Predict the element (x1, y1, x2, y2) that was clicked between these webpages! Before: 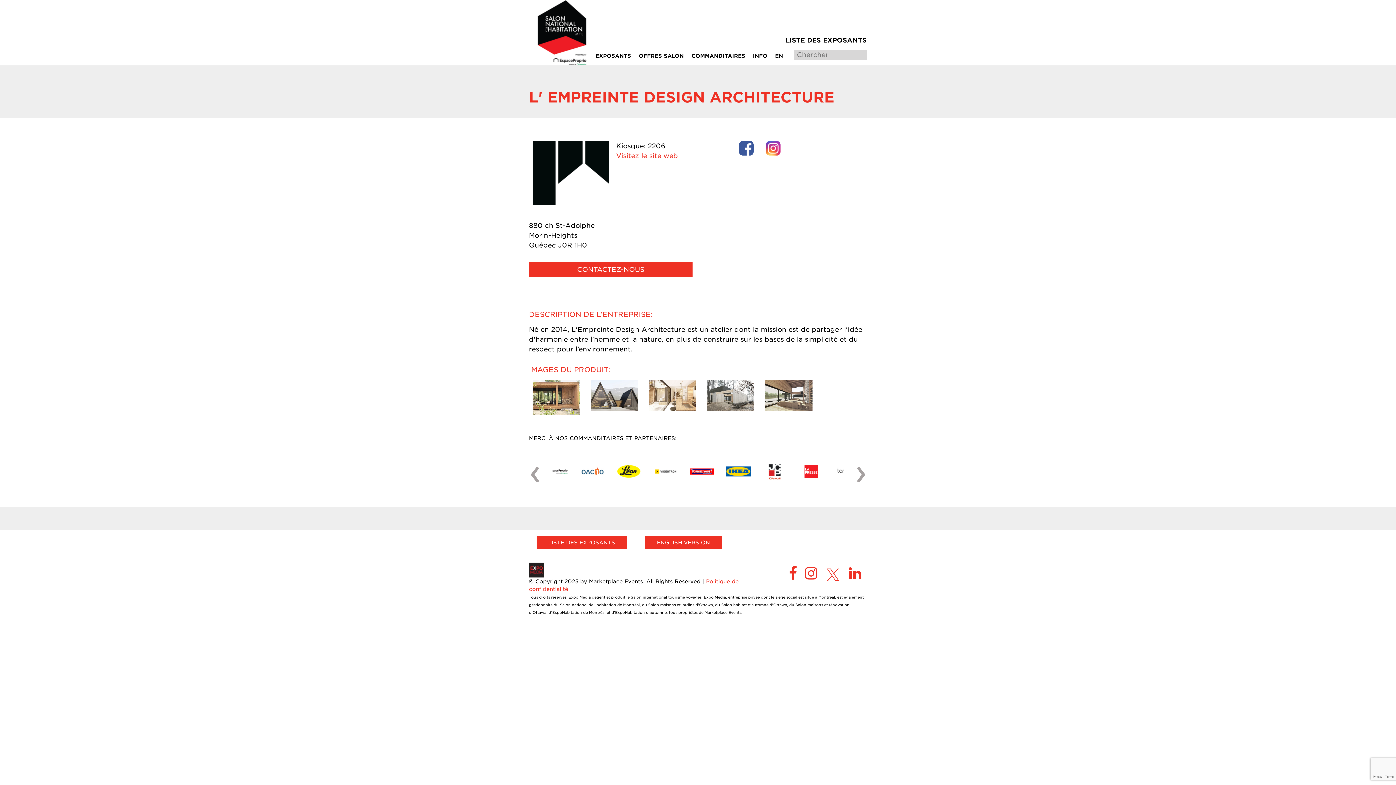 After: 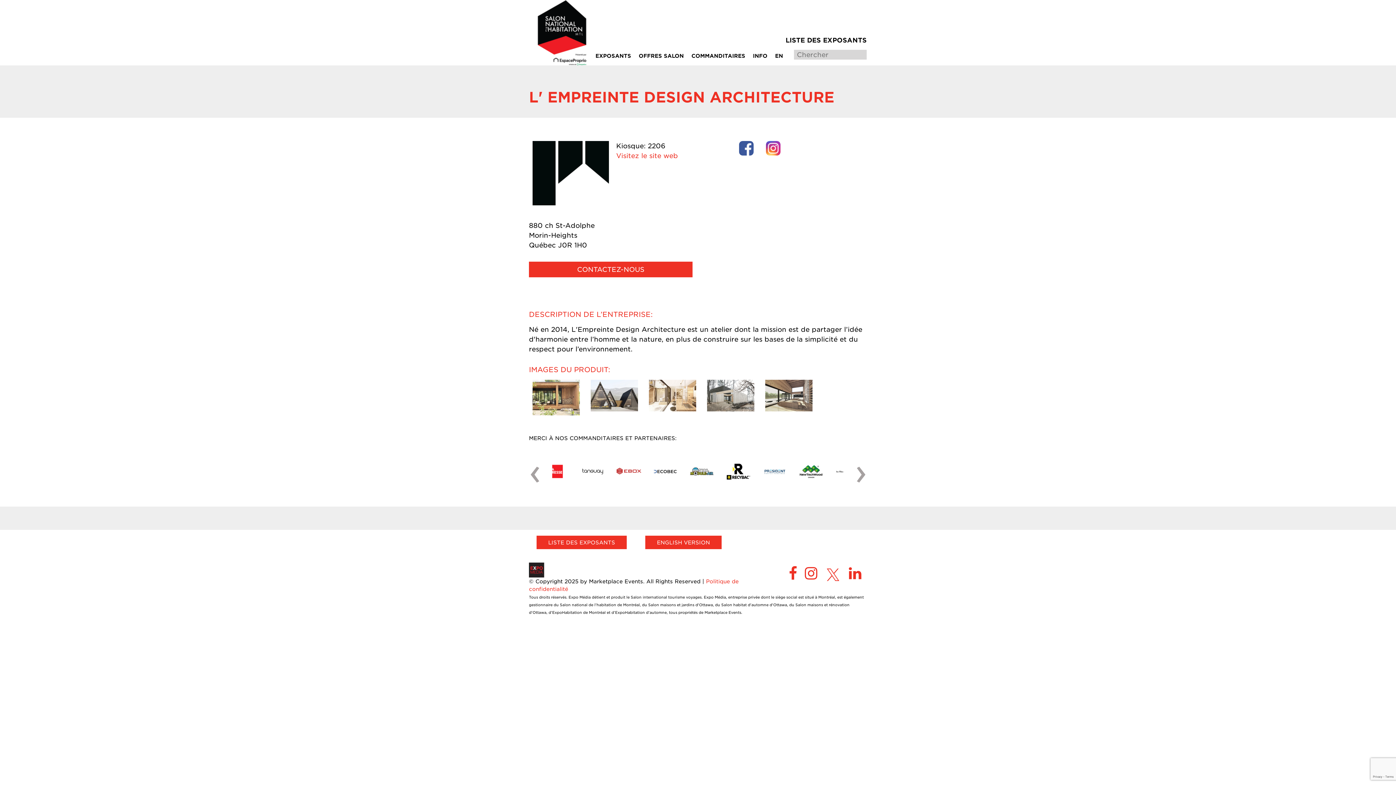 Action: bbox: (529, 380, 576, 419)